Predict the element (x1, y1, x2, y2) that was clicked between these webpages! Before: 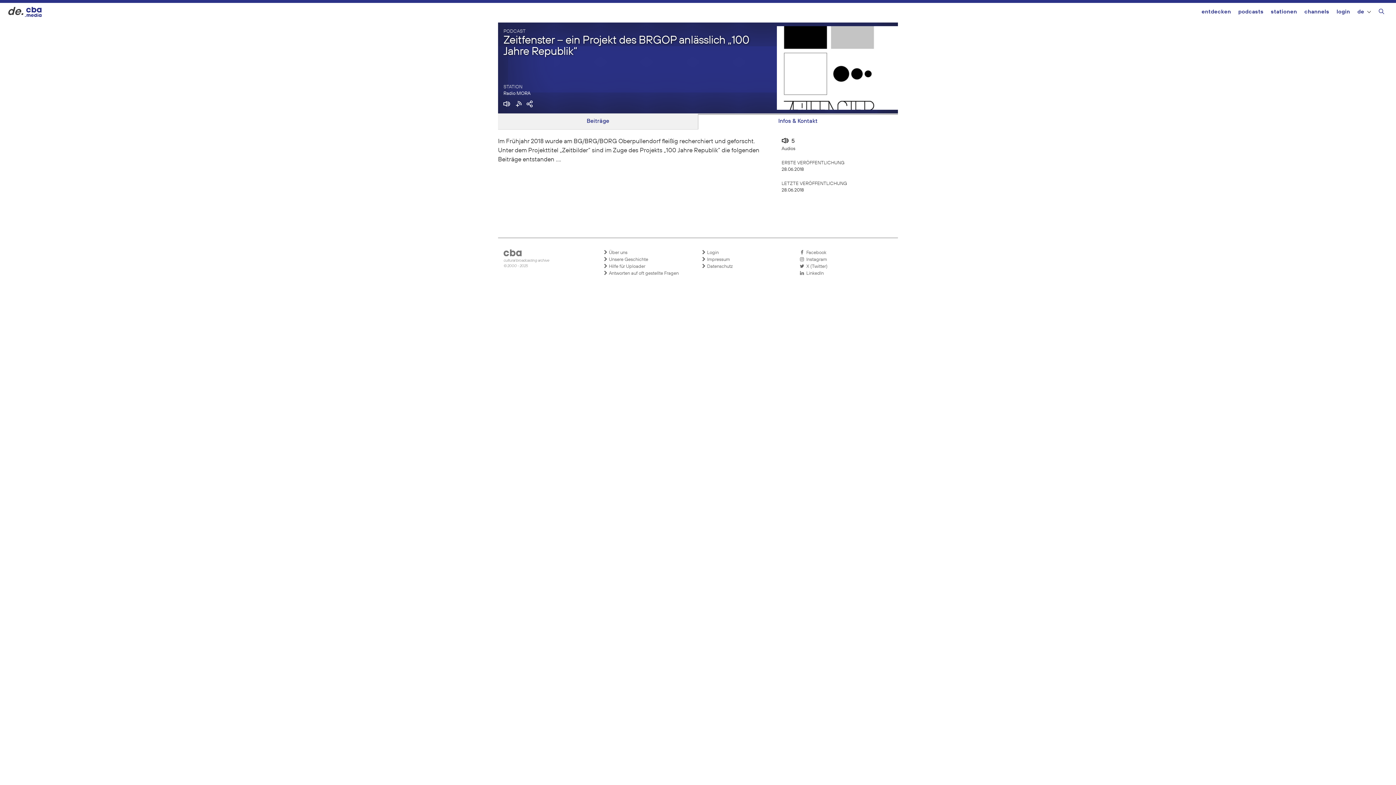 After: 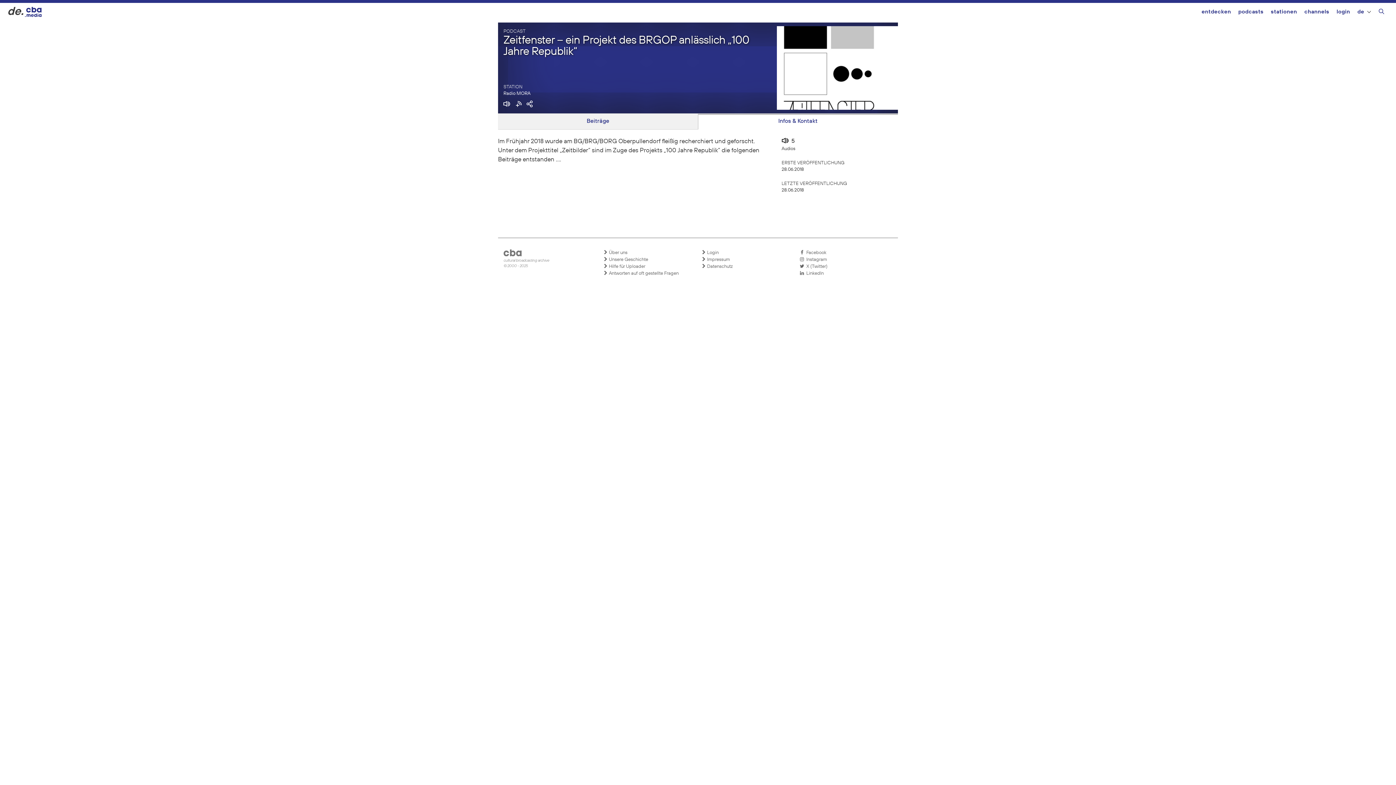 Action: label:   LinkedIn bbox: (800, 270, 890, 277)